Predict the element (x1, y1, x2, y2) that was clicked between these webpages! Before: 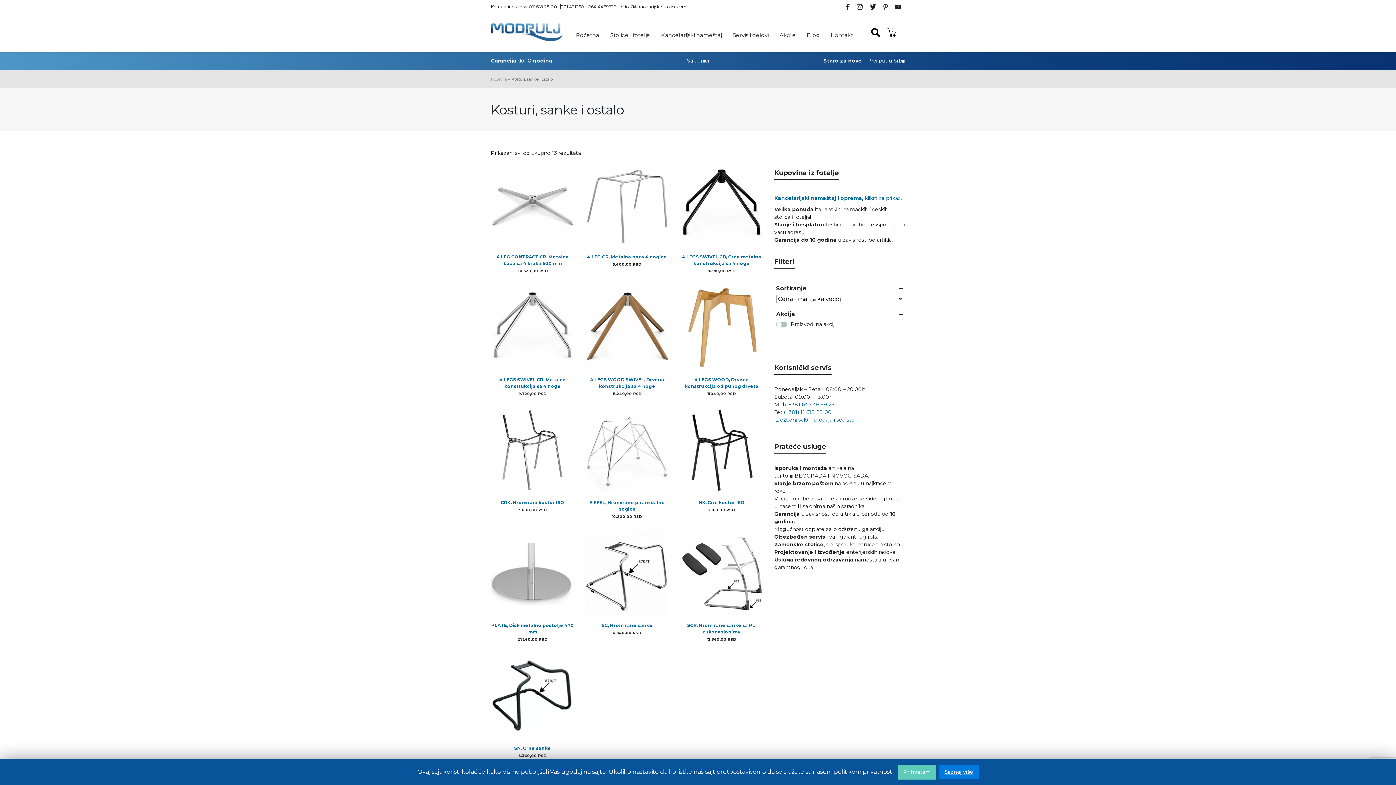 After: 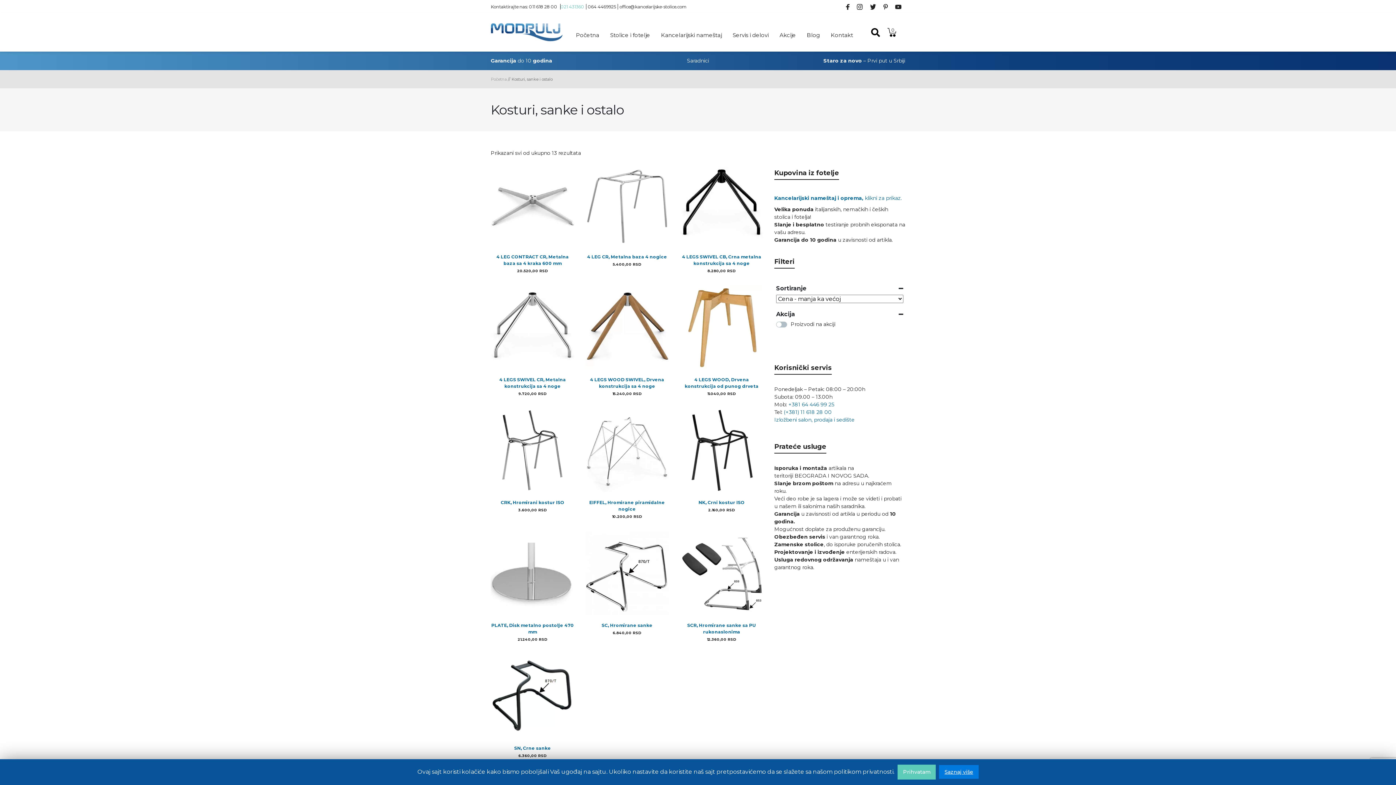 Action: bbox: (560, 4, 586, 9) label: 021 431360